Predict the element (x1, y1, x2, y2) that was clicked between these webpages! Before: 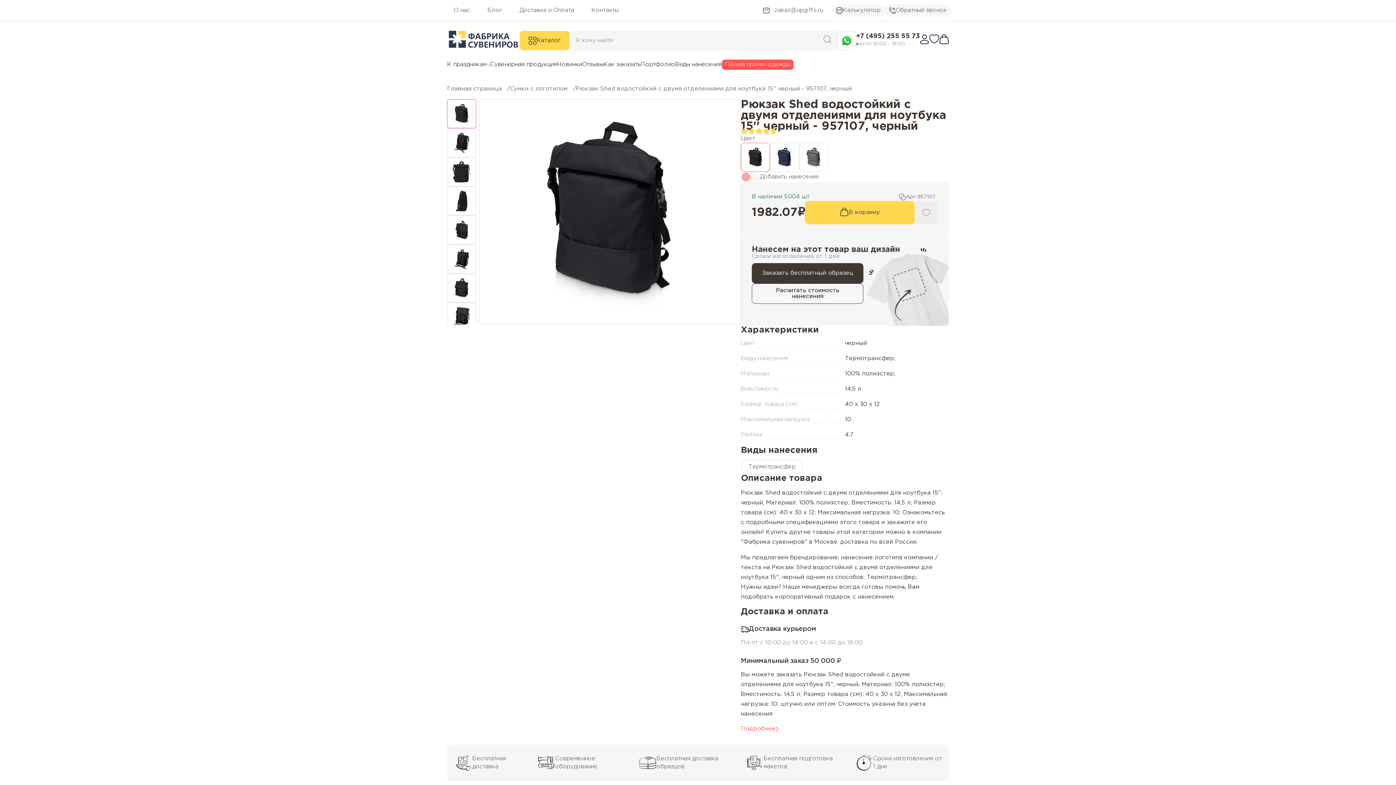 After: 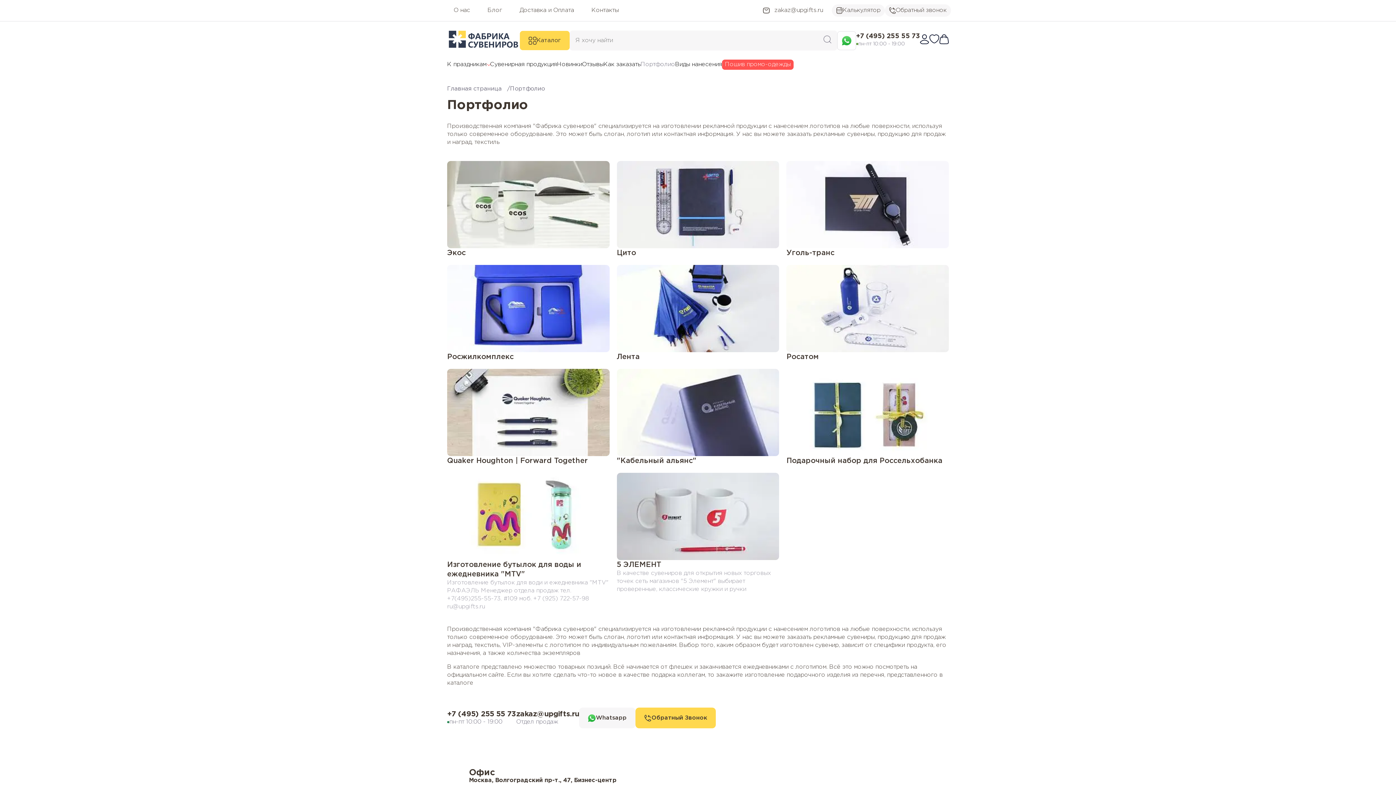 Action: label: Портфолио bbox: (640, 60, 675, 68)